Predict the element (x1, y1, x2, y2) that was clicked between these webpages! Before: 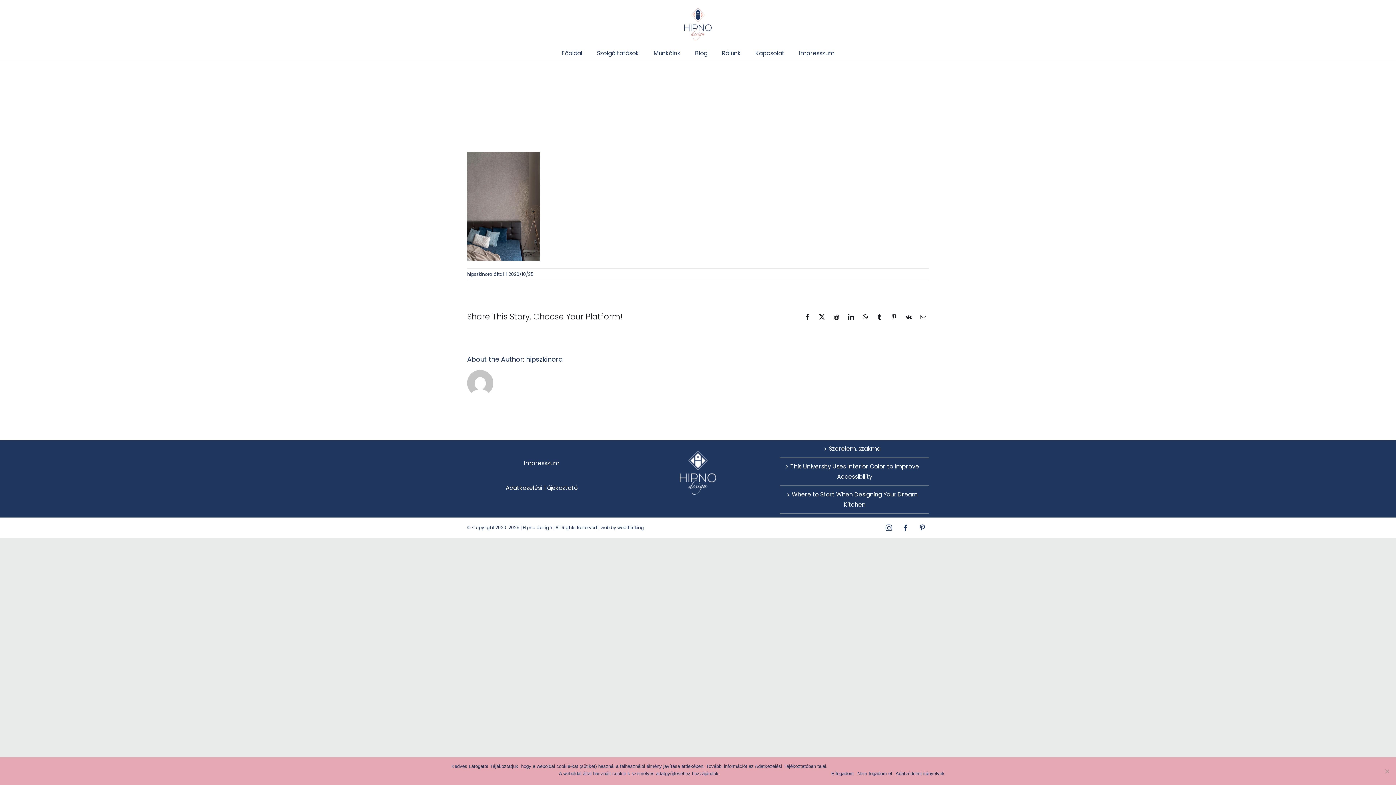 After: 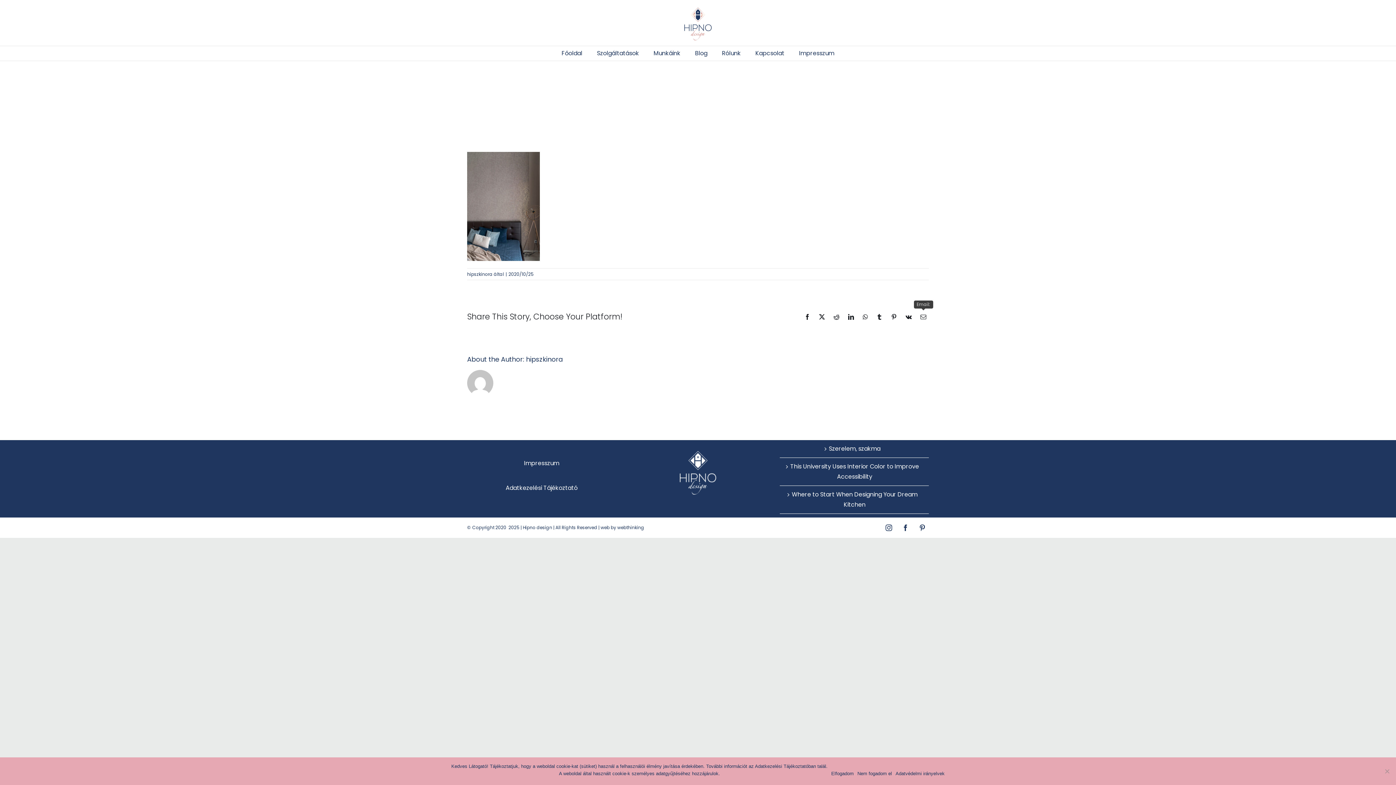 Action: label: Email: bbox: (918, 311, 929, 322)